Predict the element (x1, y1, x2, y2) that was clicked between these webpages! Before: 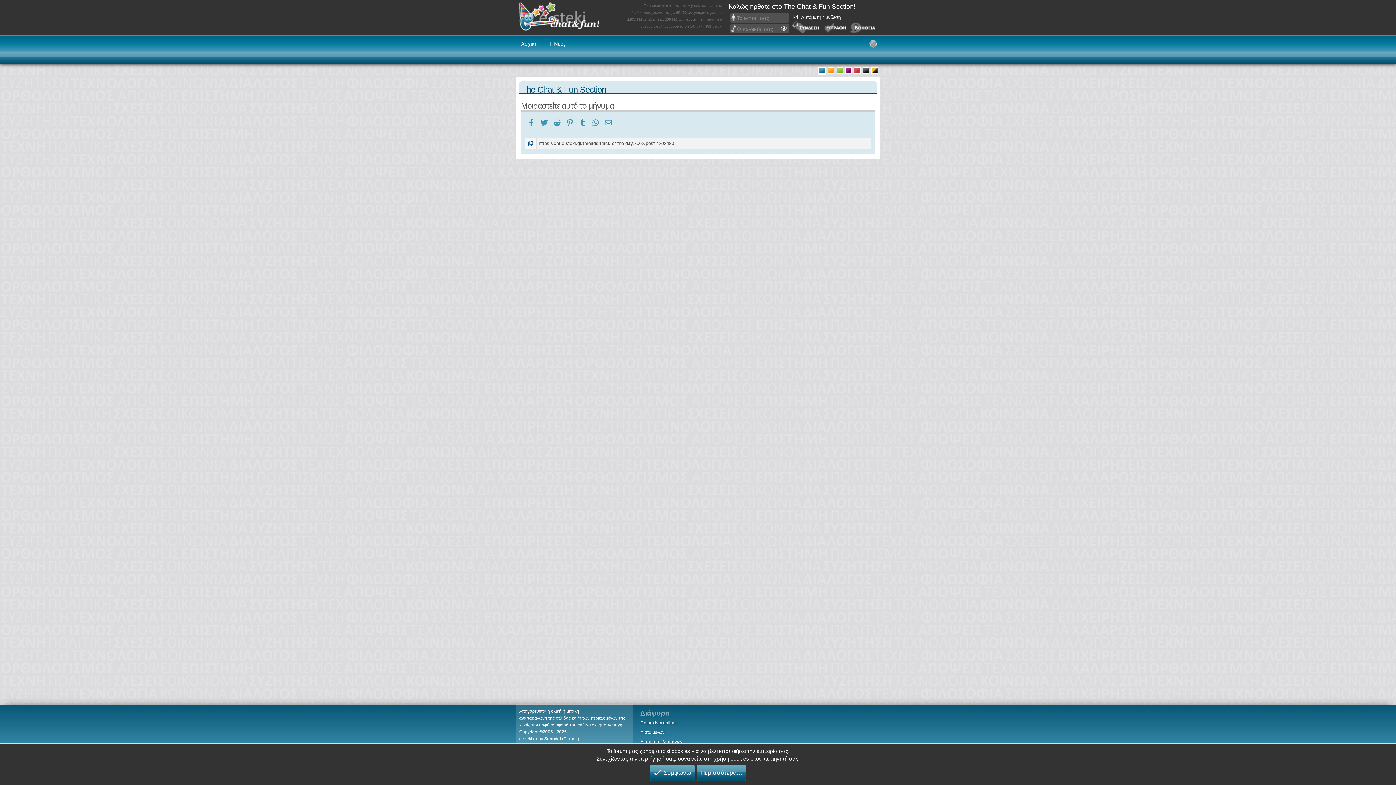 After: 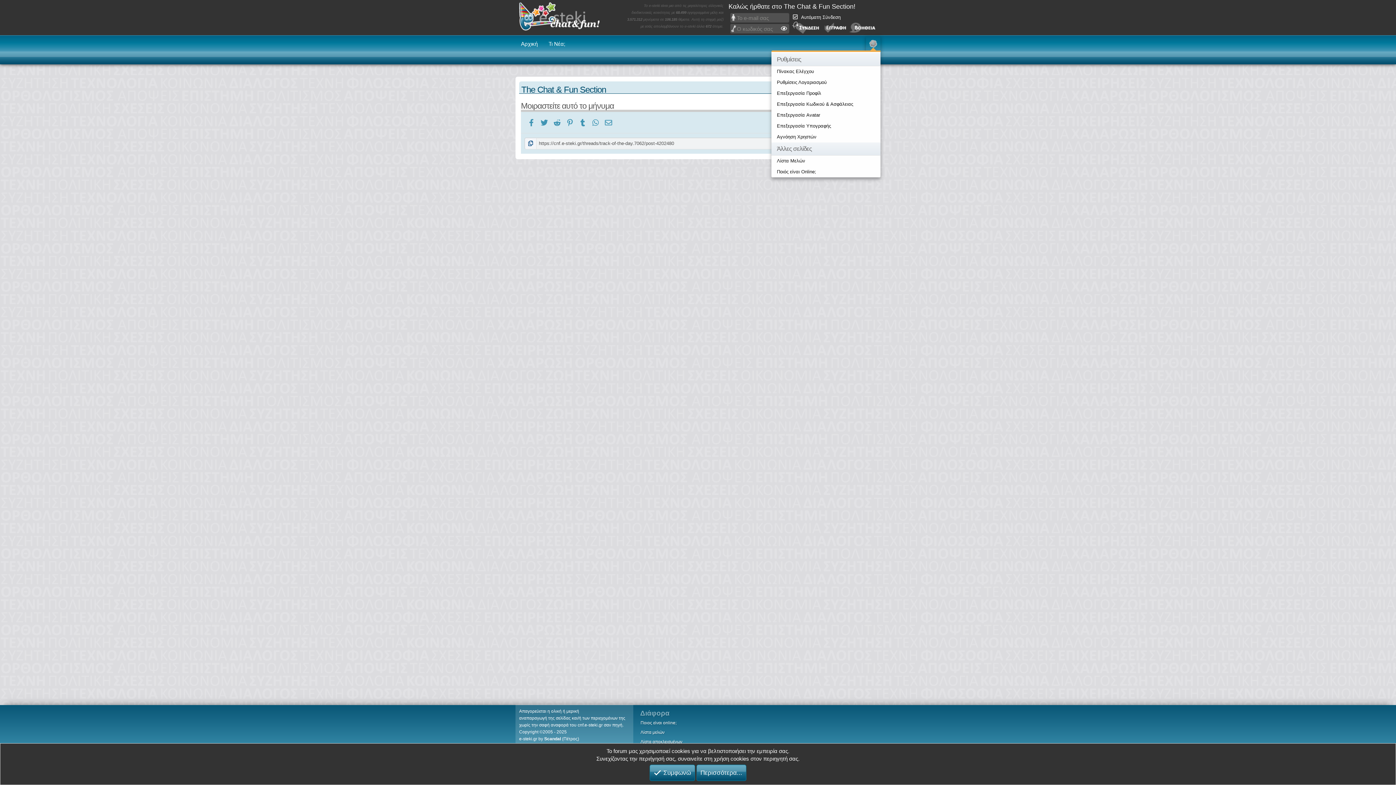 Action: bbox: (866, 35, 880, 51) label: Ρυθμίσεις